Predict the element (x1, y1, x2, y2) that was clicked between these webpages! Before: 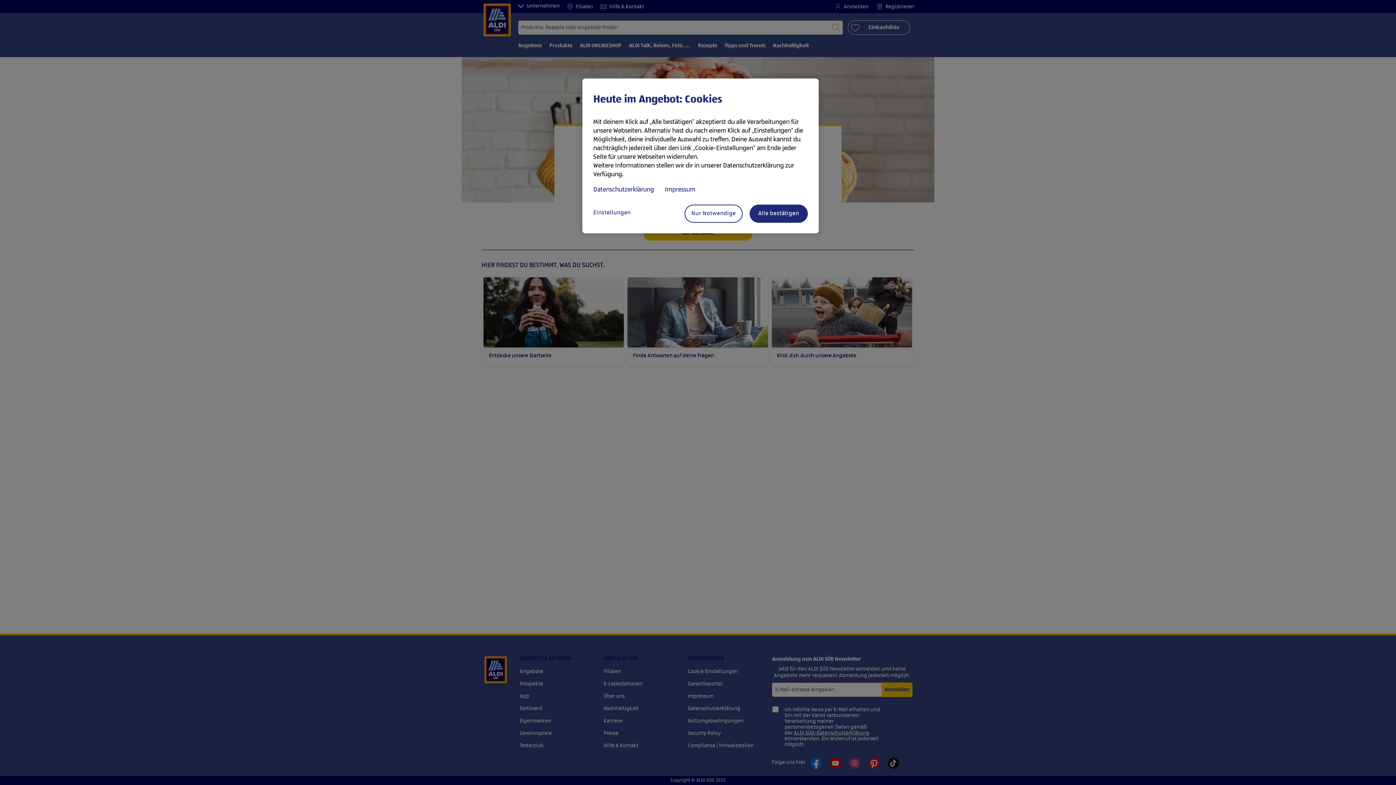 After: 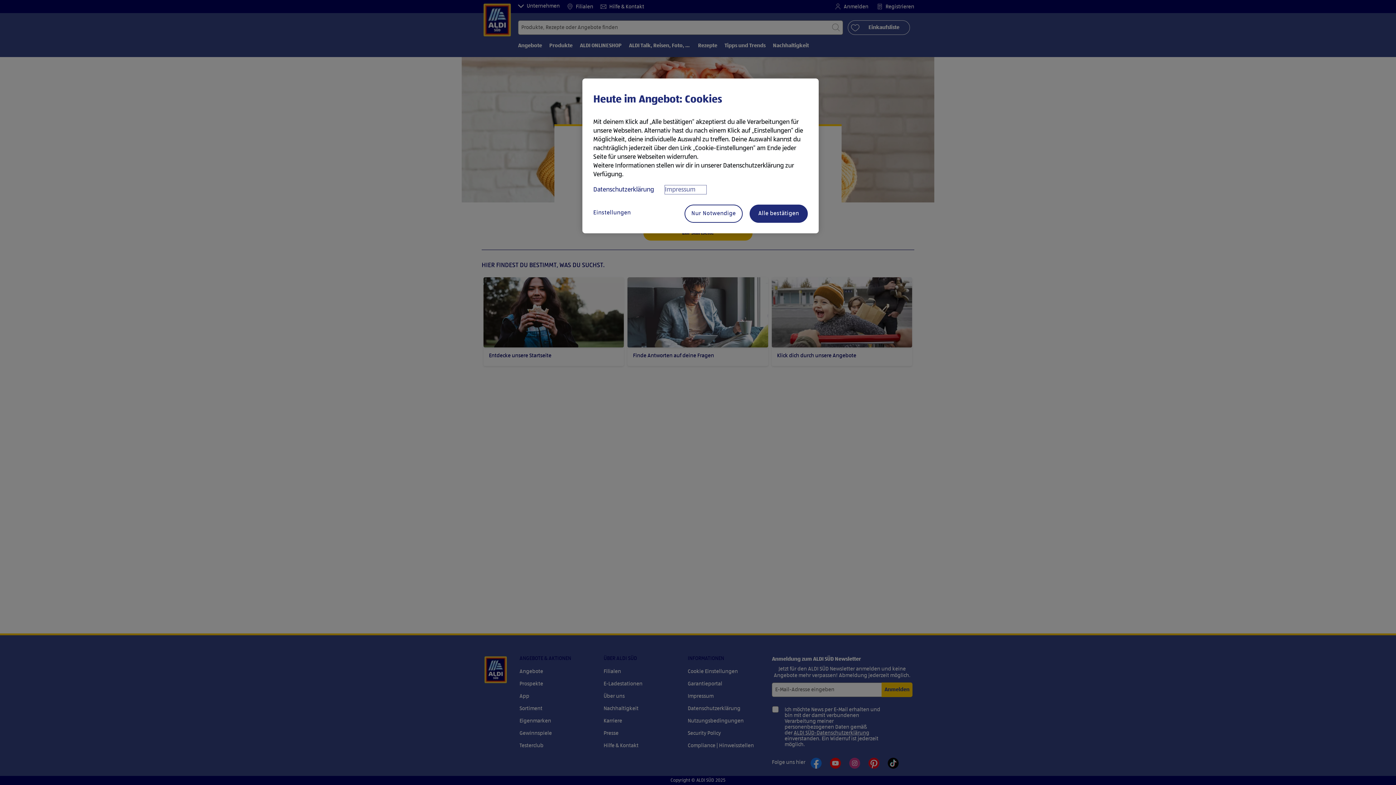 Action: label: Rechtliche Informationen, wird in neuer registerkarte geöffnet bbox: (665, 185, 706, 194)